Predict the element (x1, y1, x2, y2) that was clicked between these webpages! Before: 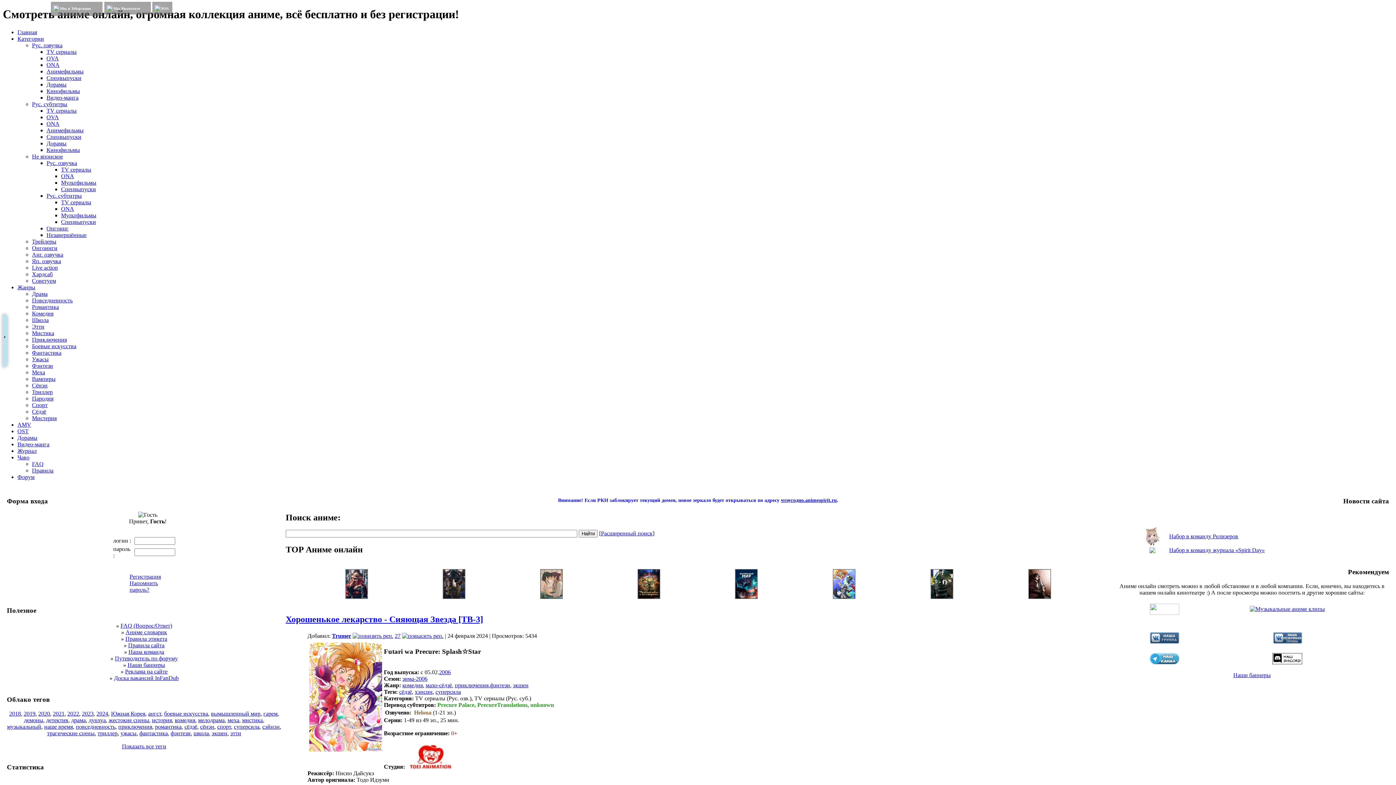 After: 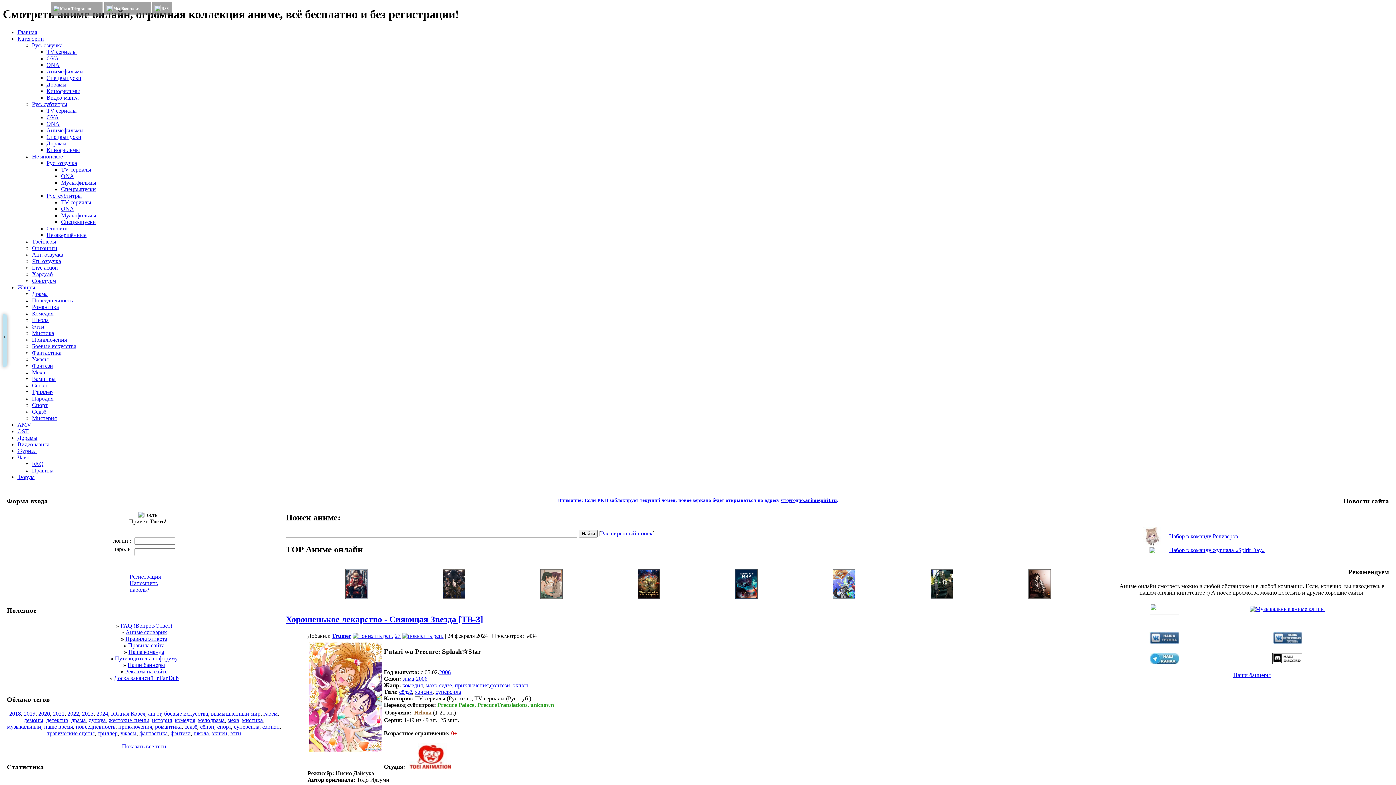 Action: bbox: (1150, 610, 1179, 616)